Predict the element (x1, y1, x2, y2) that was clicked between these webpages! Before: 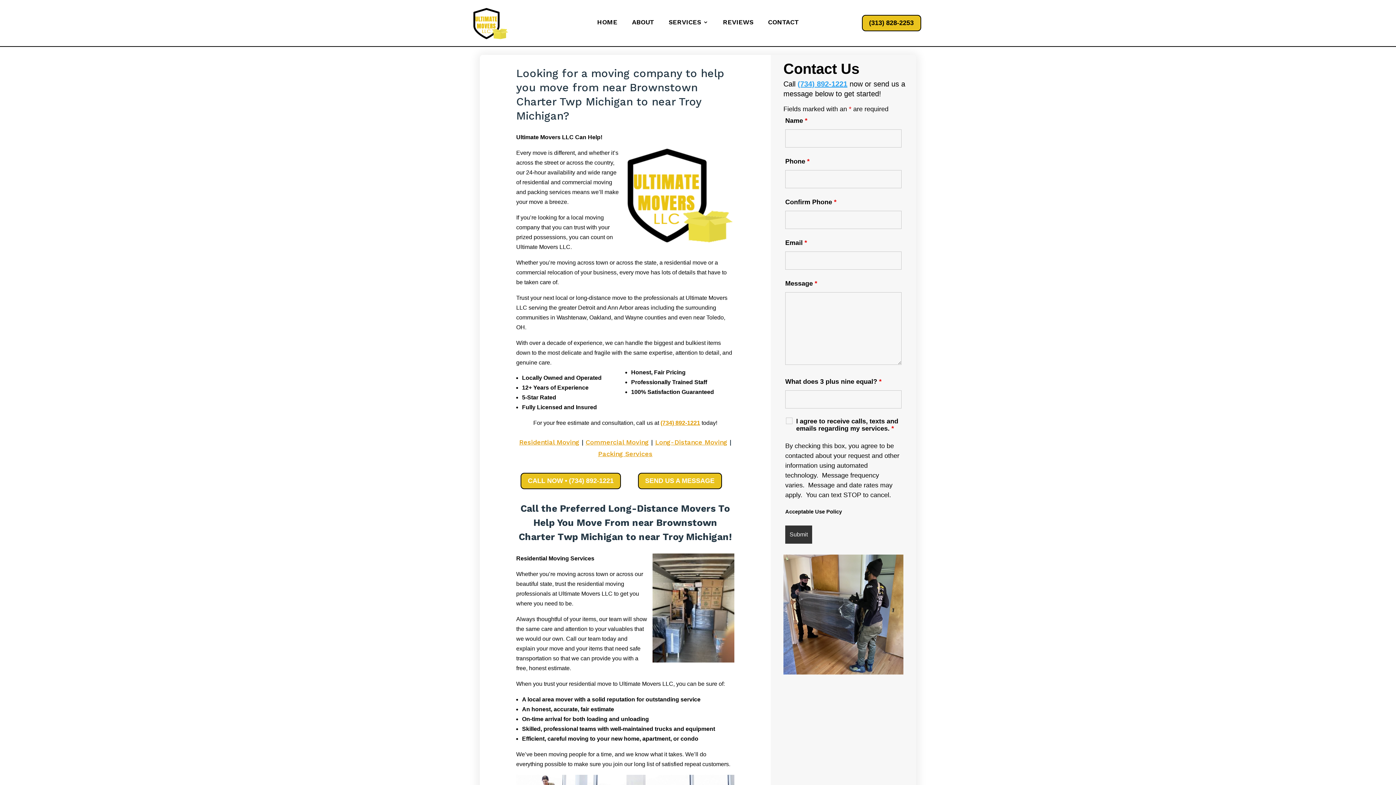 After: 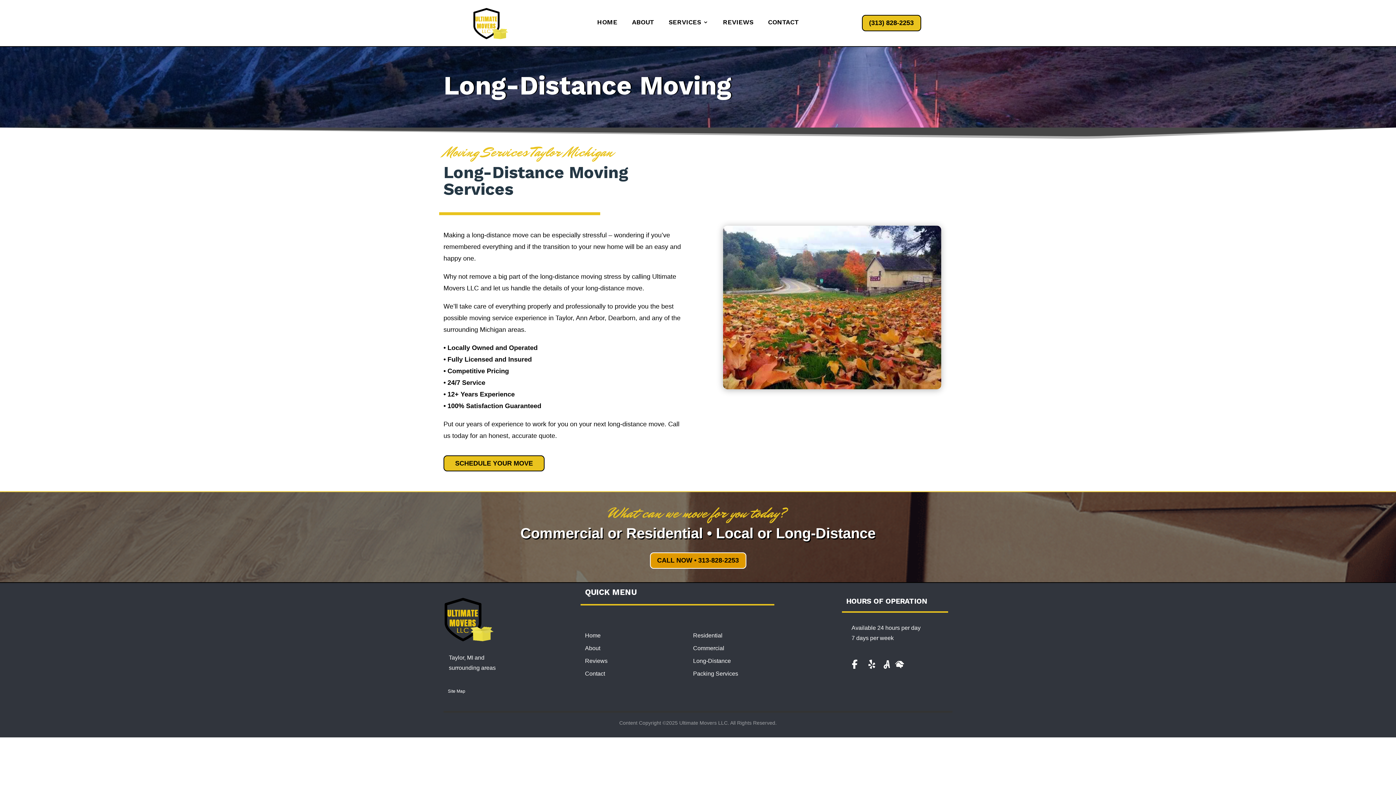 Action: bbox: (655, 438, 727, 446) label: Long-Distance Moving